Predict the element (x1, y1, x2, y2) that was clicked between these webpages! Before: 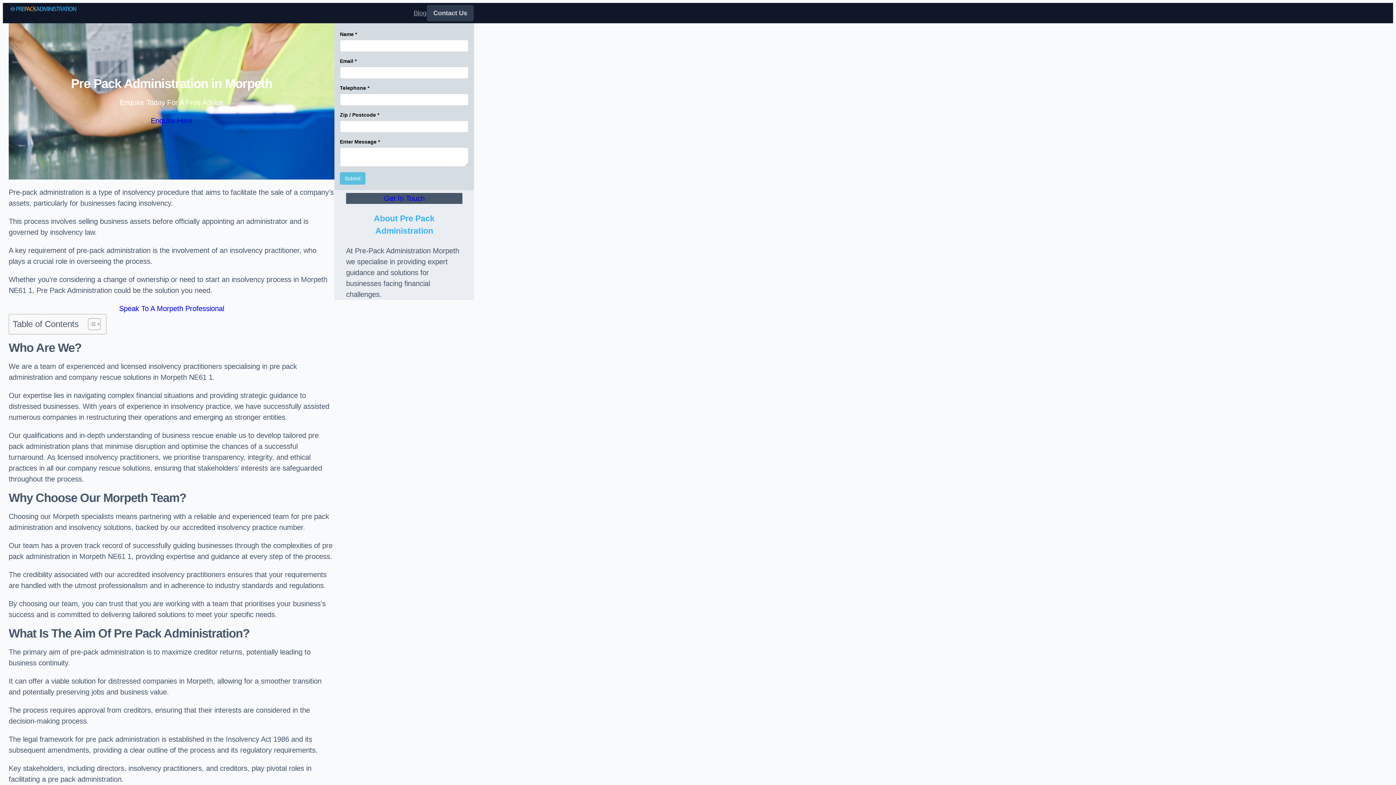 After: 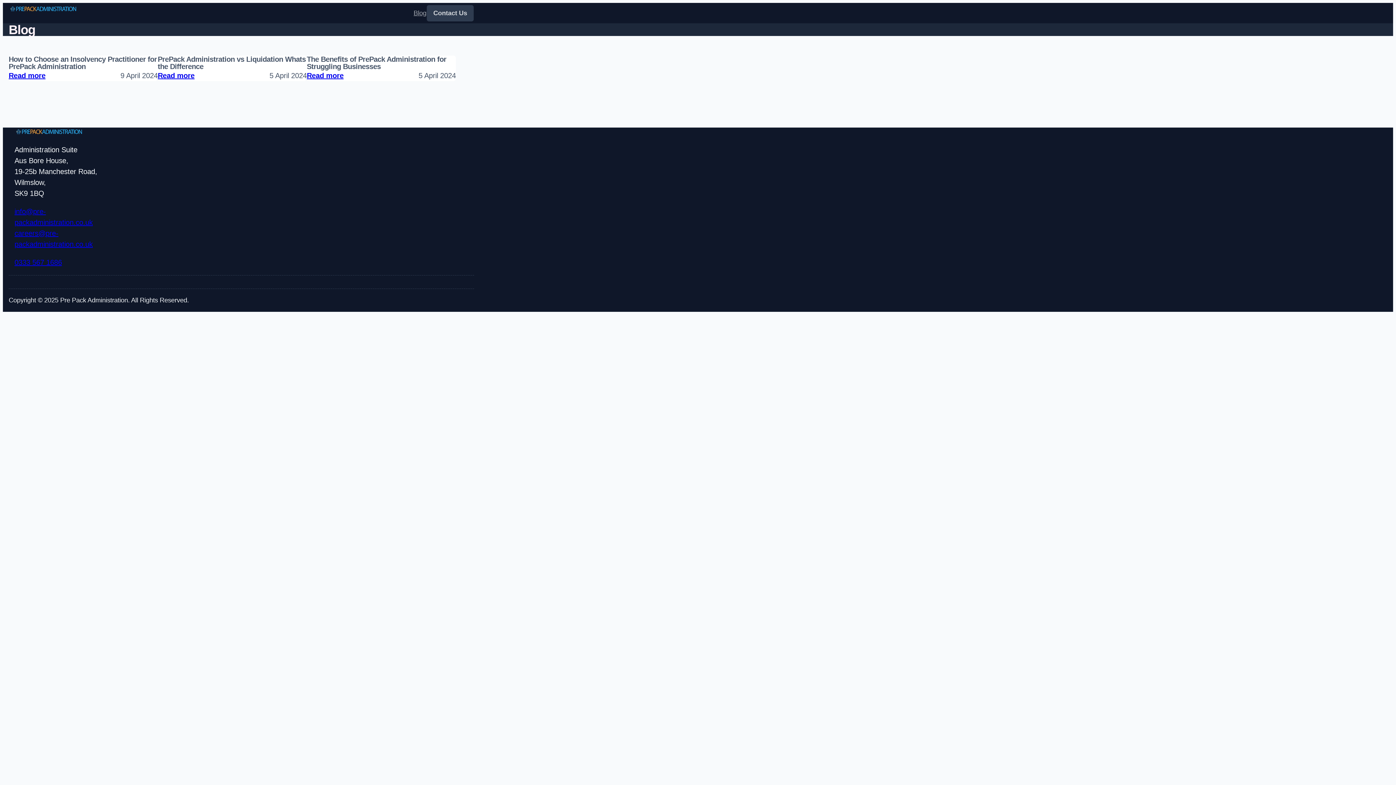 Action: label: Blog bbox: (413, 8, 426, 18)